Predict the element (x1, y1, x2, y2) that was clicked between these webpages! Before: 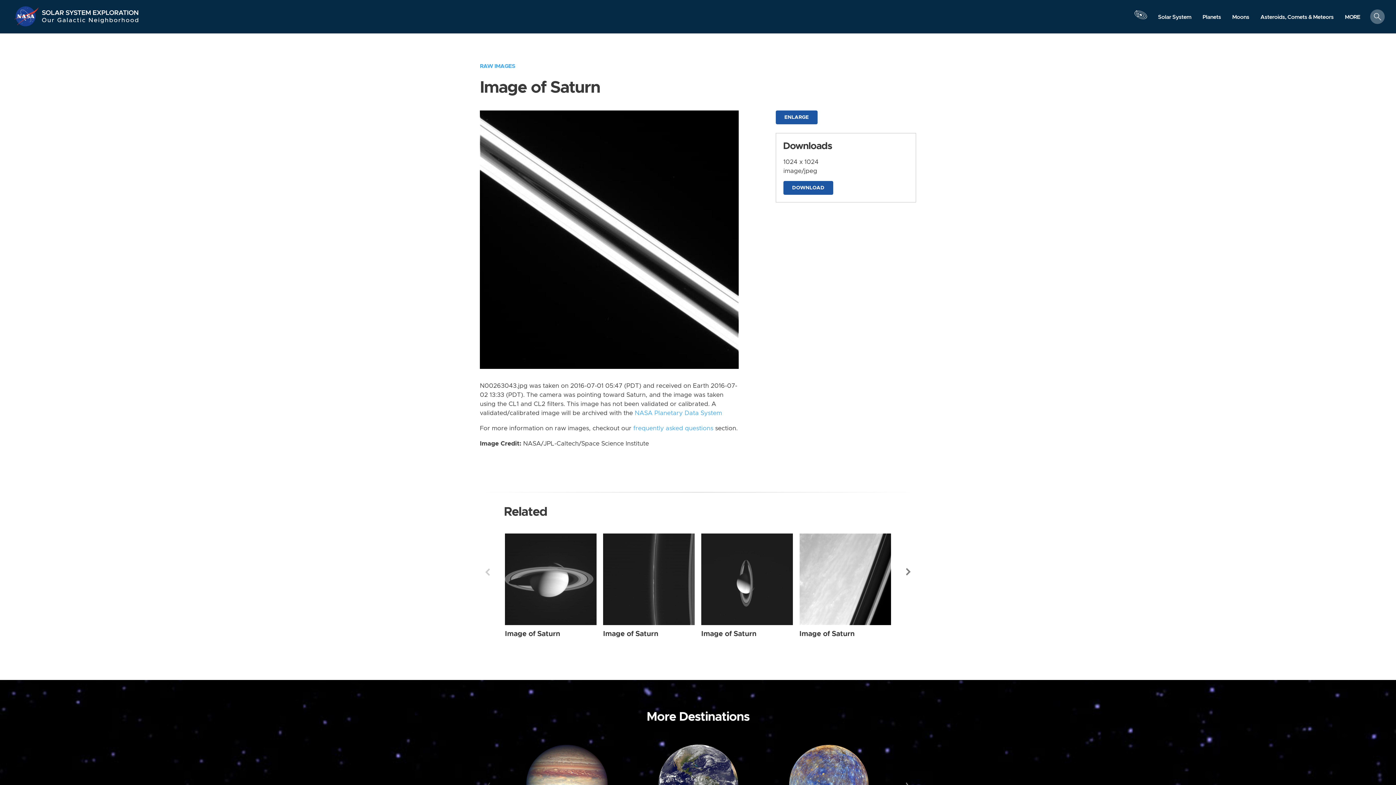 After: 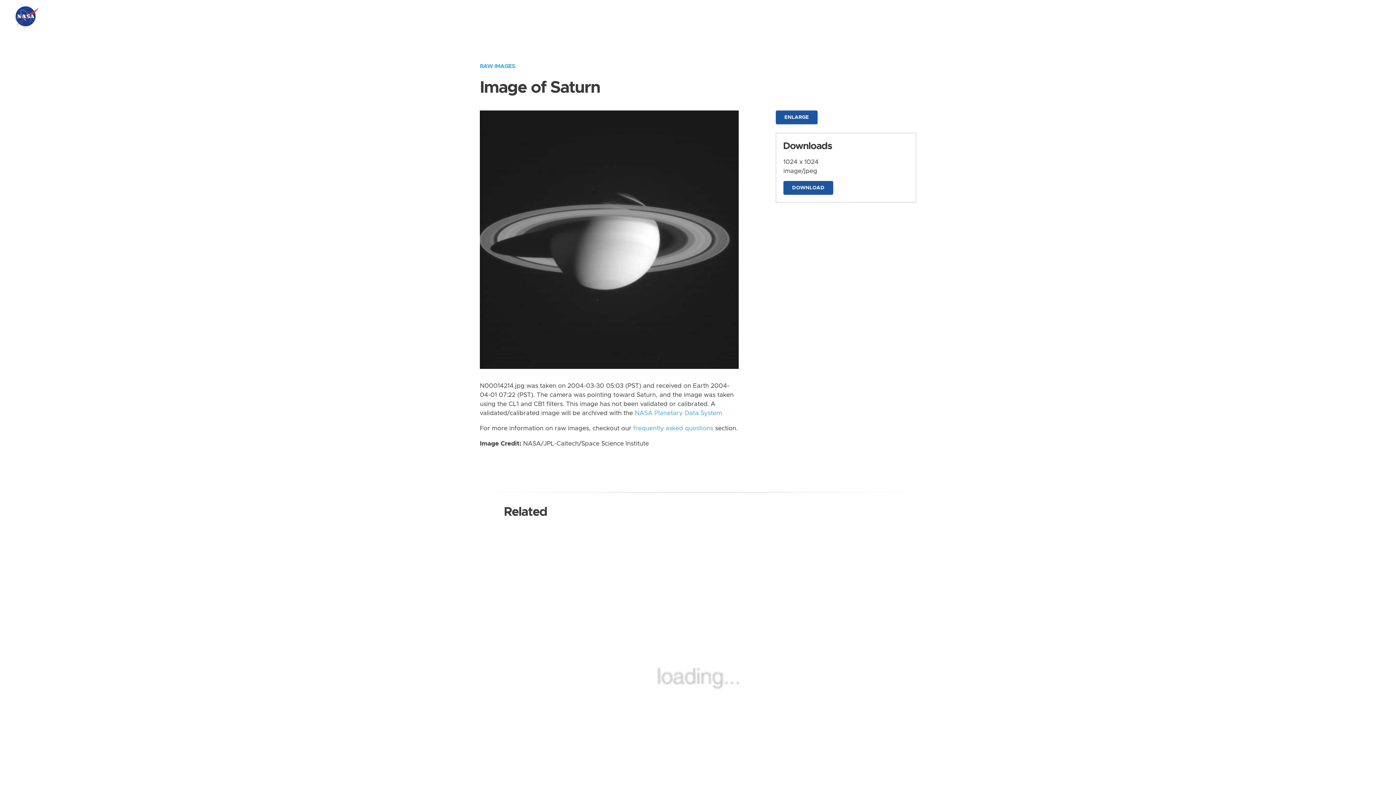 Action: label: Saturn from Narrow Angle taken on Tuesday, Mar 30 2004 bbox: (505, 533, 596, 625)